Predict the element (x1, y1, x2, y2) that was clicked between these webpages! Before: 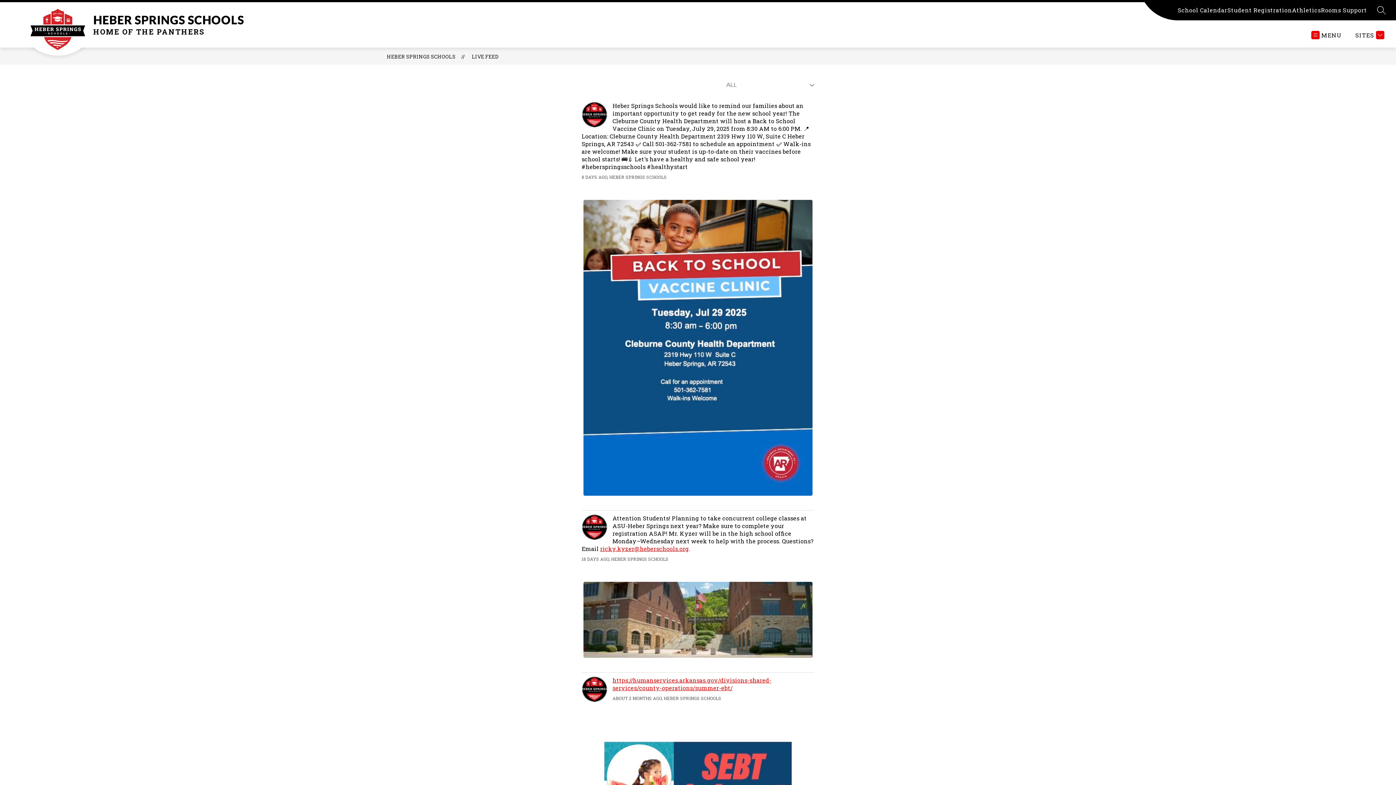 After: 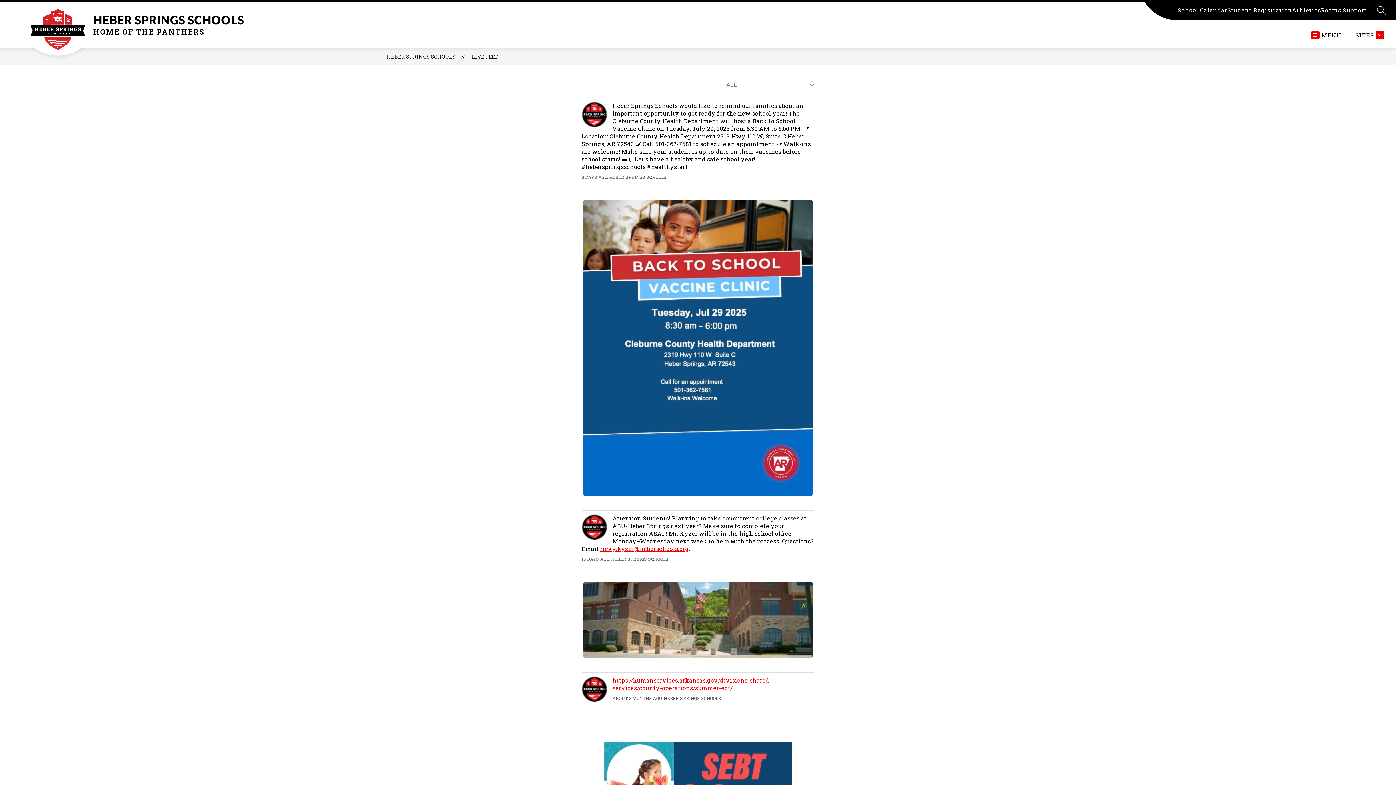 Action: bbox: (600, 545, 689, 552) label: ricky.kyzer@heberschools.org